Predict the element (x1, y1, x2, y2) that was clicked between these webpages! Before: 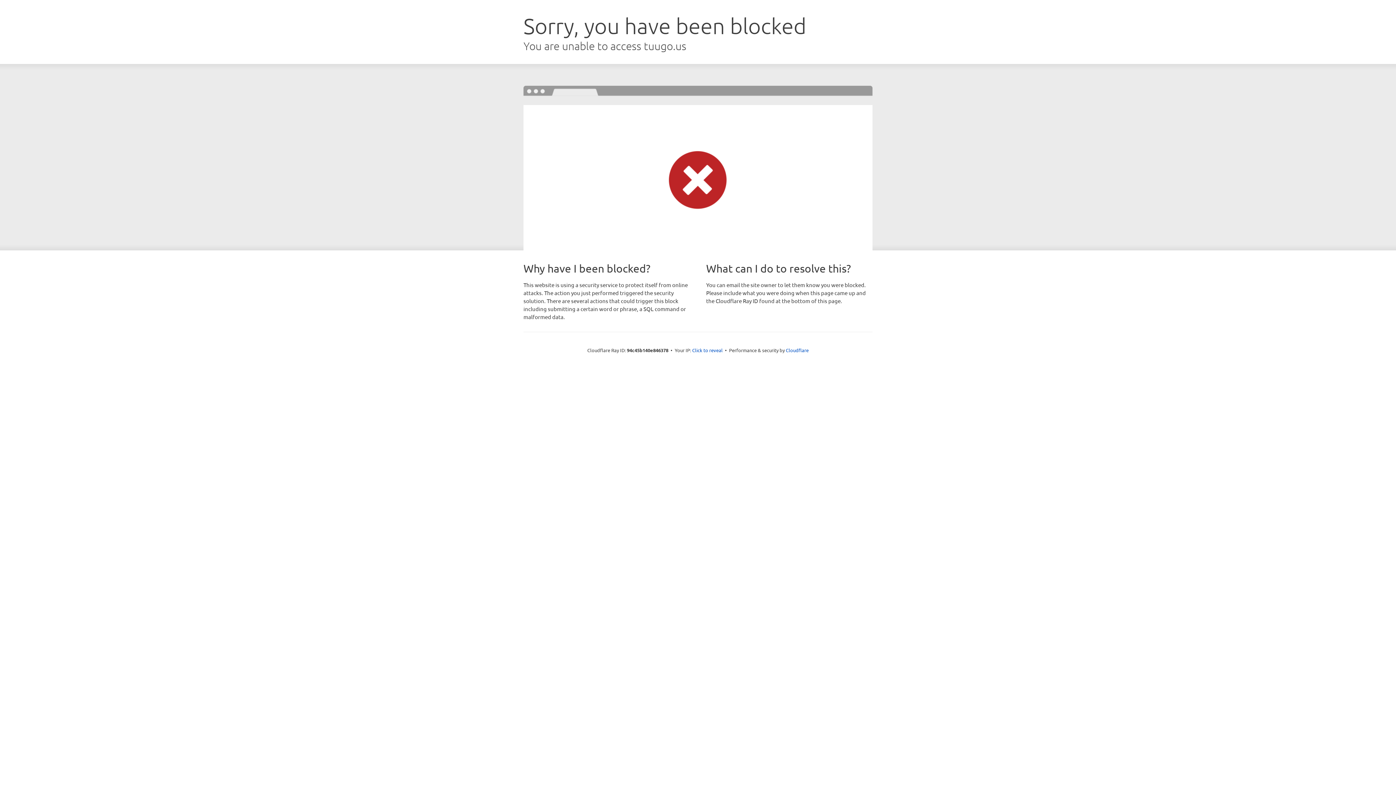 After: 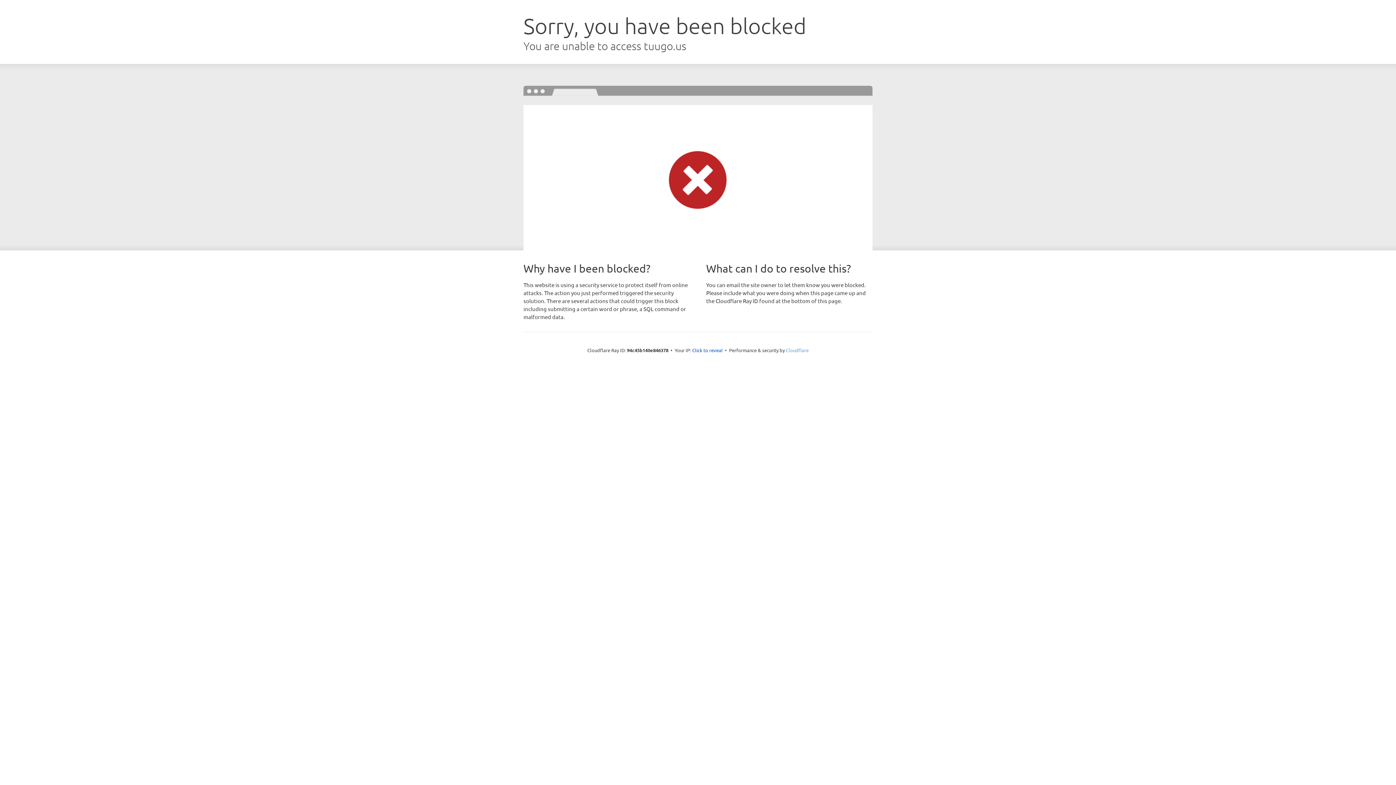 Action: bbox: (786, 347, 808, 353) label: Cloudflare